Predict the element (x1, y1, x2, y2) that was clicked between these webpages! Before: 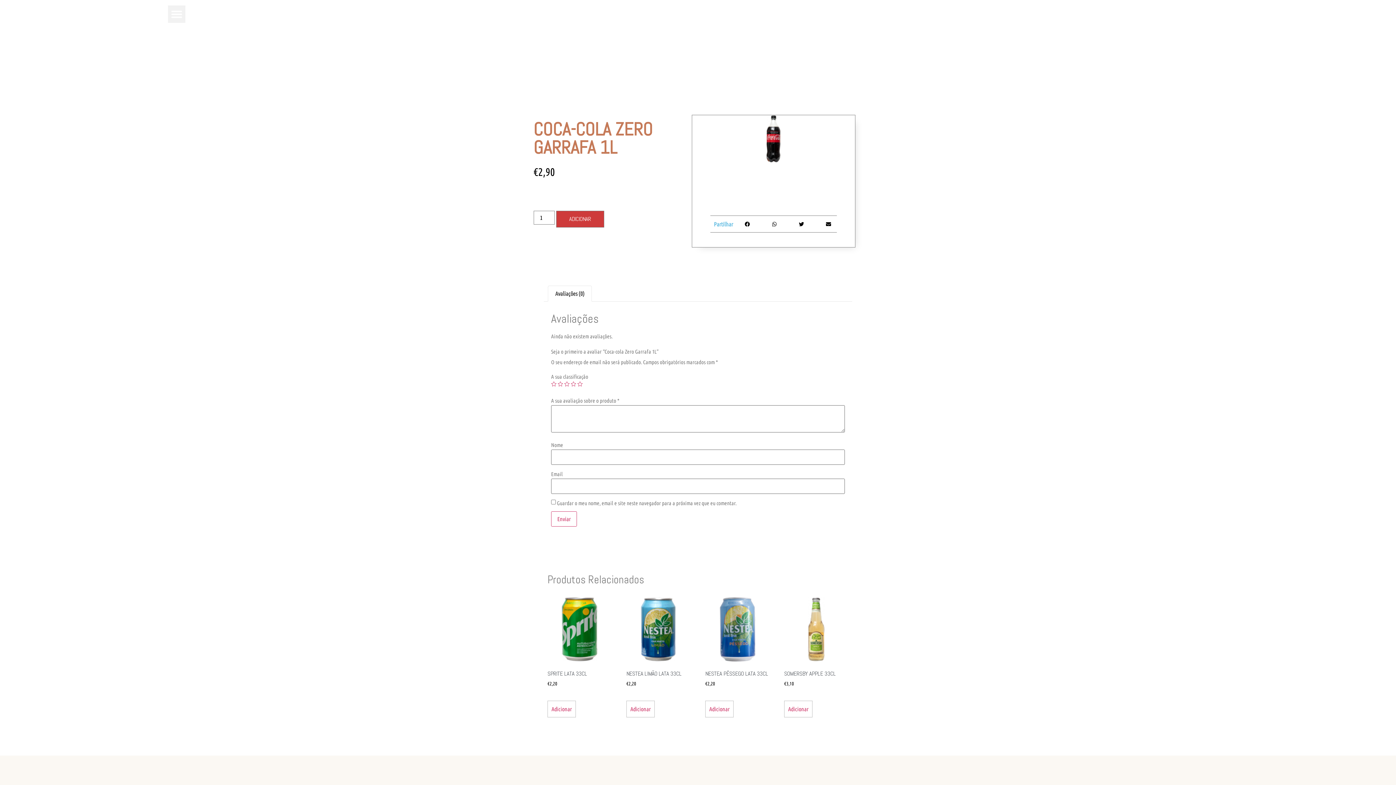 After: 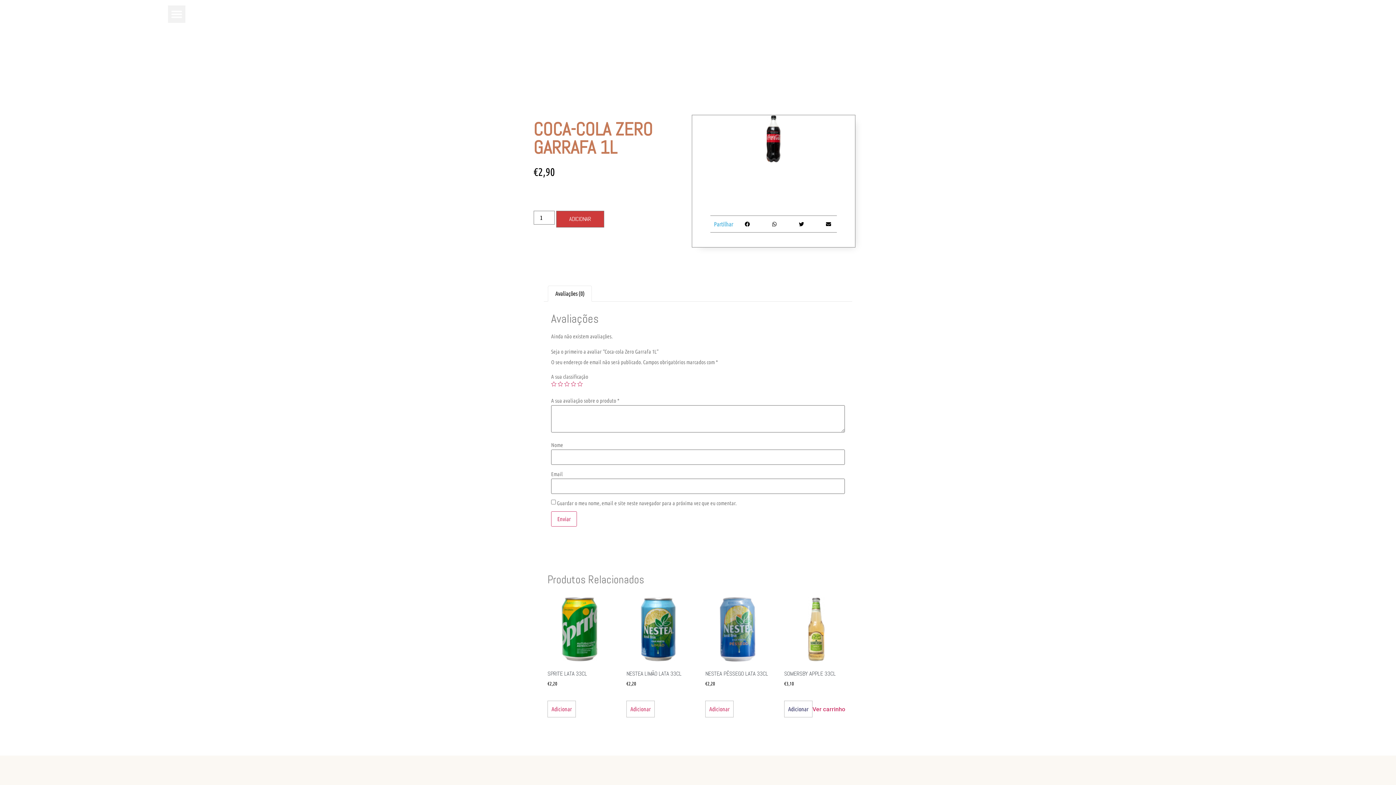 Action: label: Adiciona ao carrinho: “Somersby Apple 33cl” bbox: (784, 701, 812, 717)